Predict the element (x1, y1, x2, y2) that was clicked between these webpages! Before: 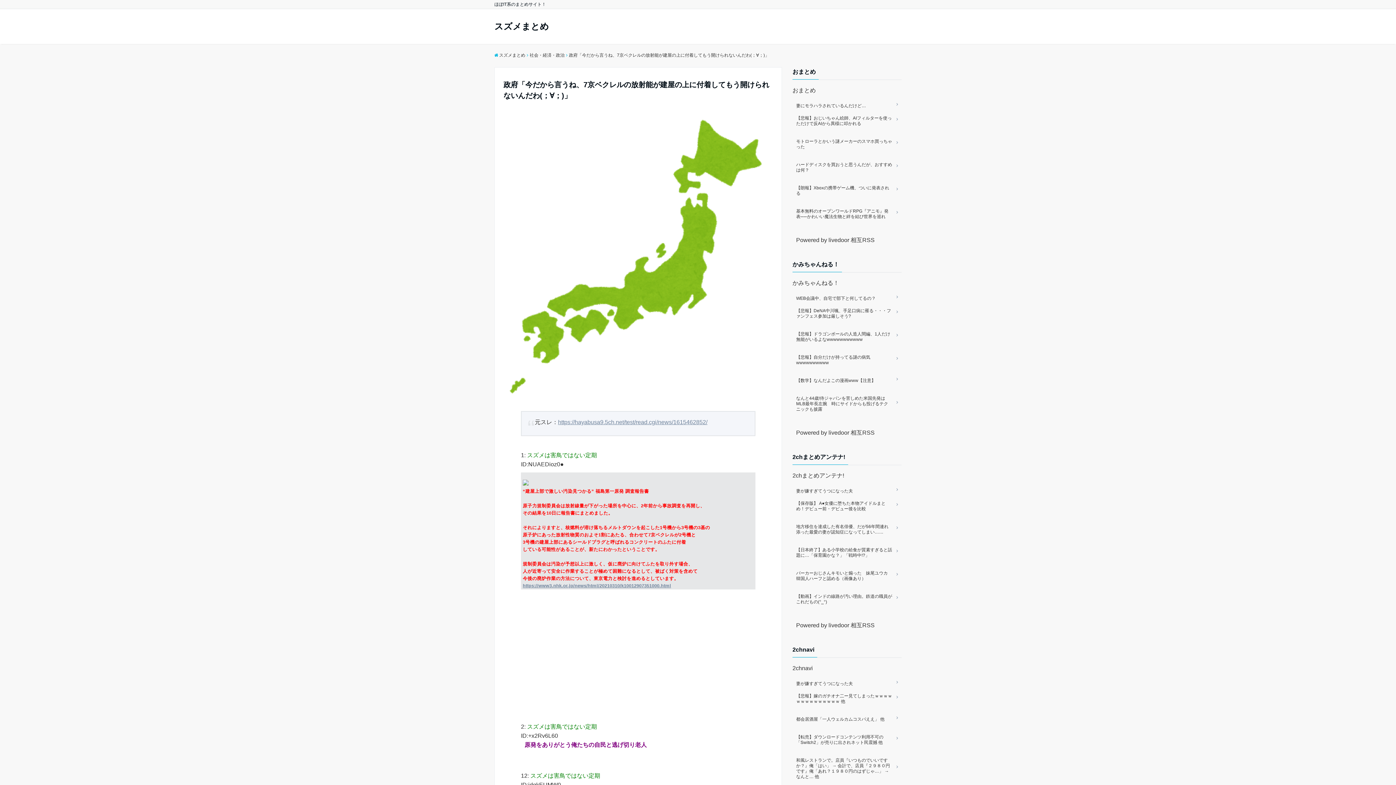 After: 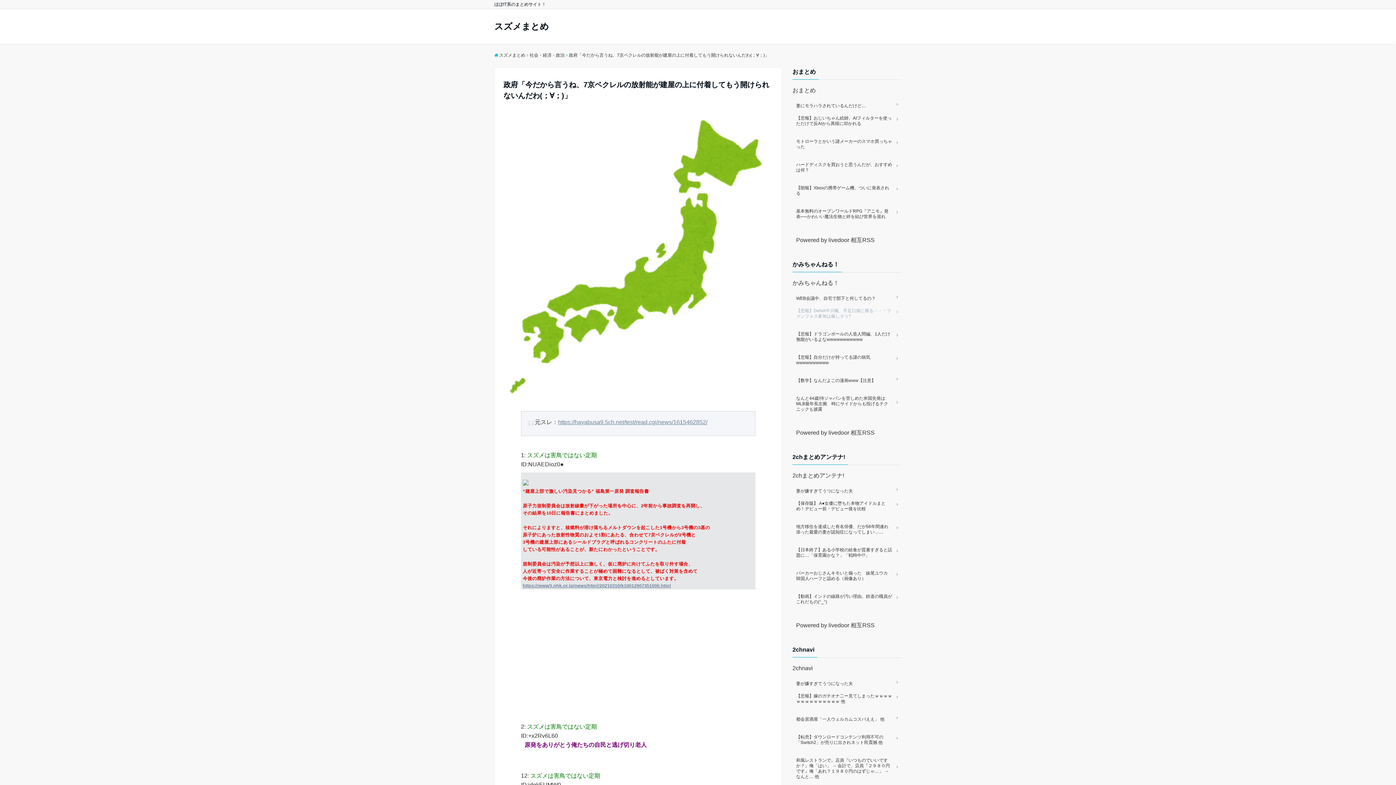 Action: bbox: (796, 305, 898, 322) label: 【悲報】DeNA中川颯、手足口病に罹る・・・ファンフェス参加は厳しそう?